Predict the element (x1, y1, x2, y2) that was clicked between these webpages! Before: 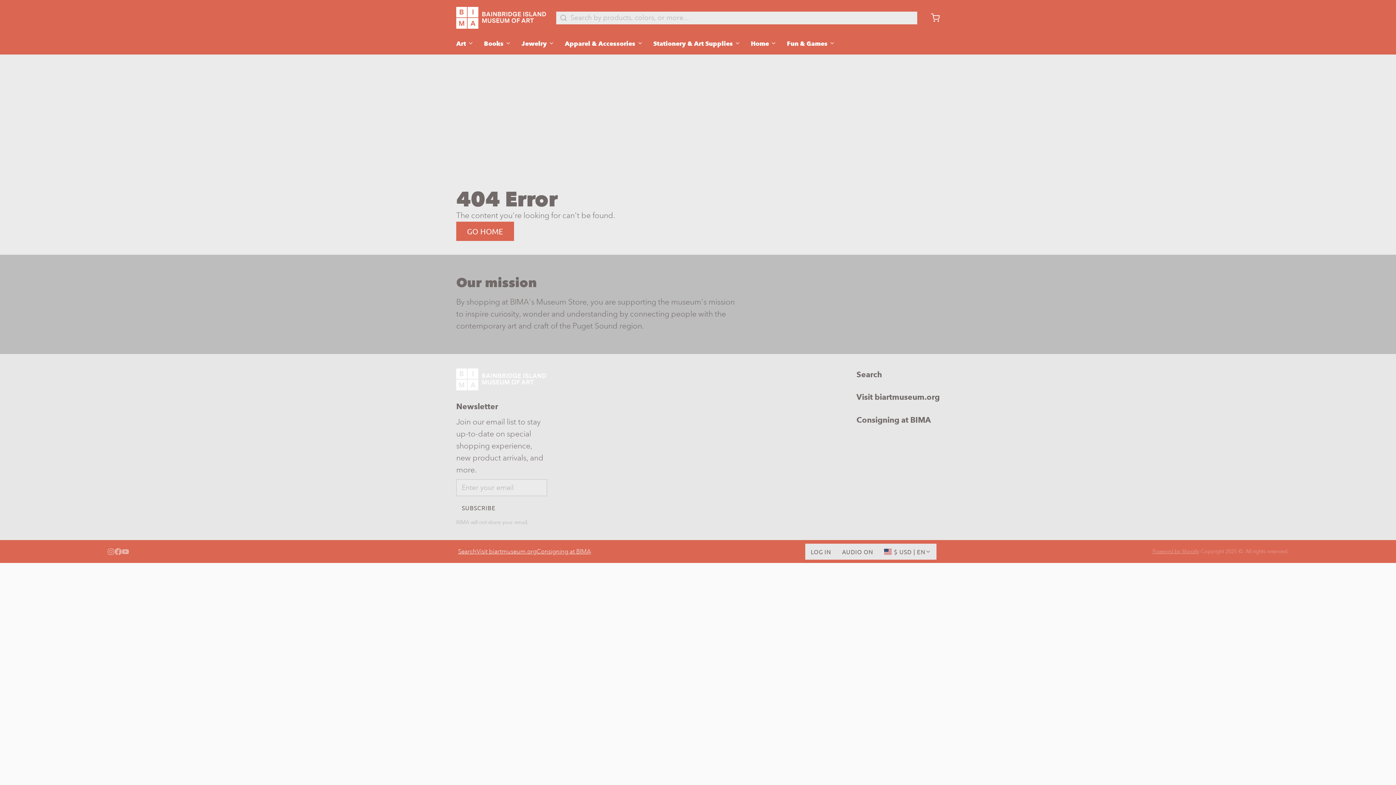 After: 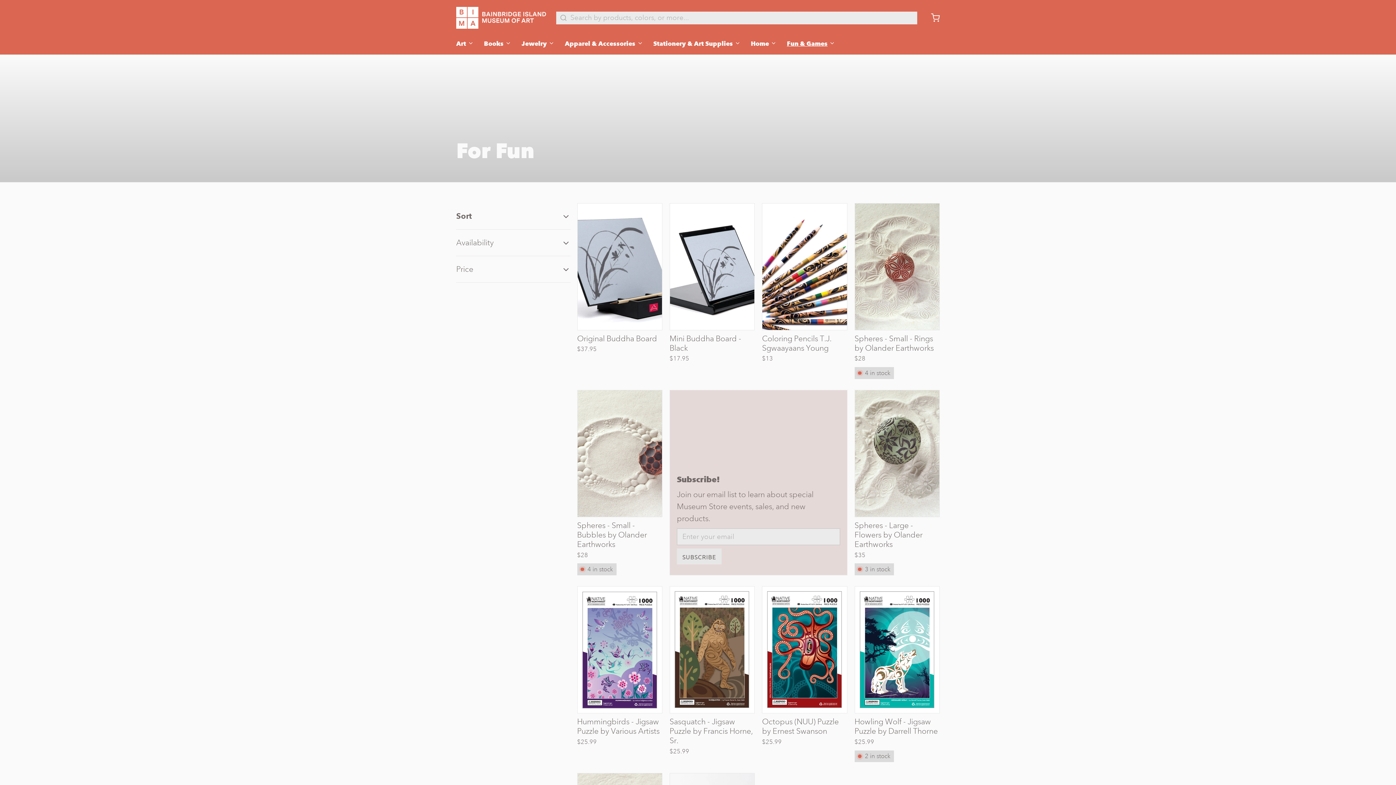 Action: bbox: (787, 35, 842, 54) label: Fun & Games